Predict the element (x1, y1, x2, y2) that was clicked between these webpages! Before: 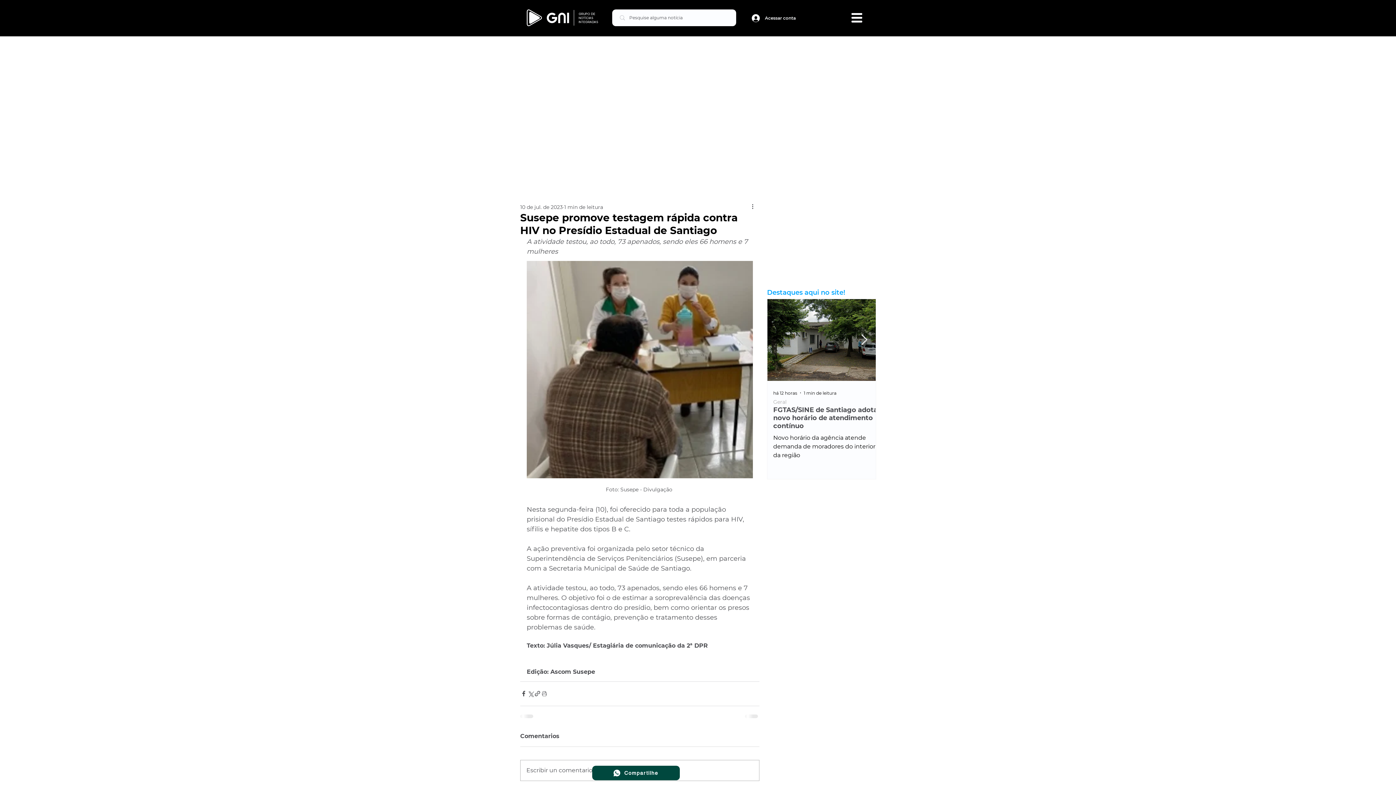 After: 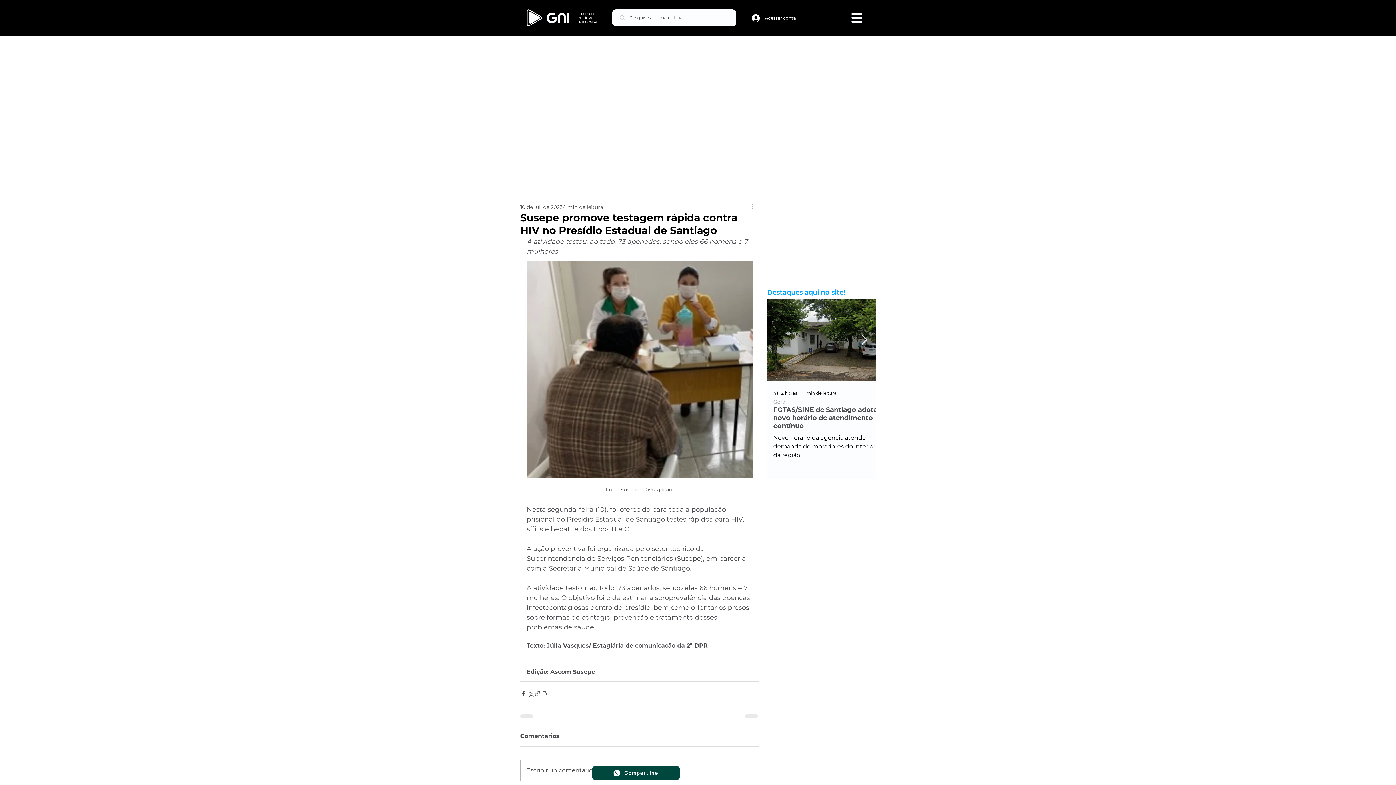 Action: label: Mais ações bbox: (750, 202, 759, 211)